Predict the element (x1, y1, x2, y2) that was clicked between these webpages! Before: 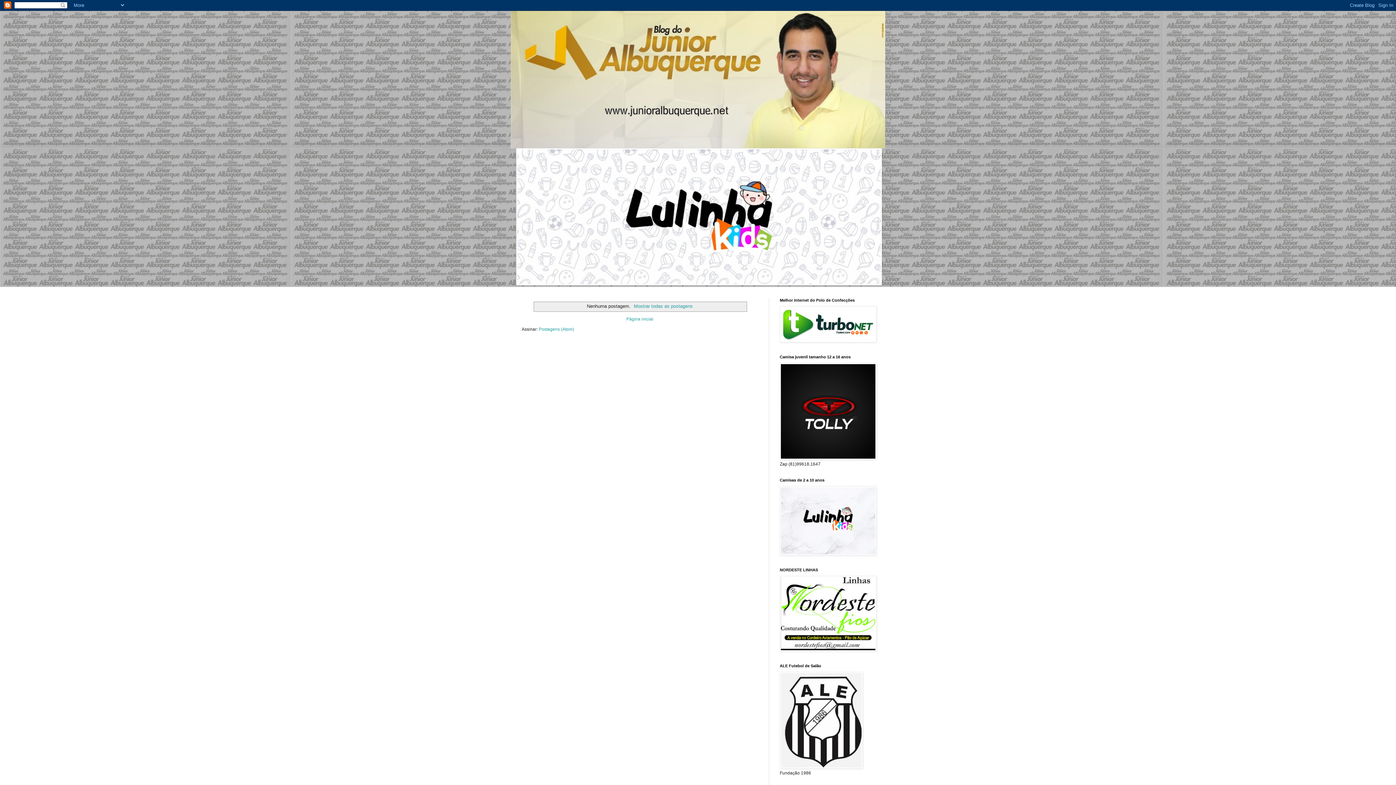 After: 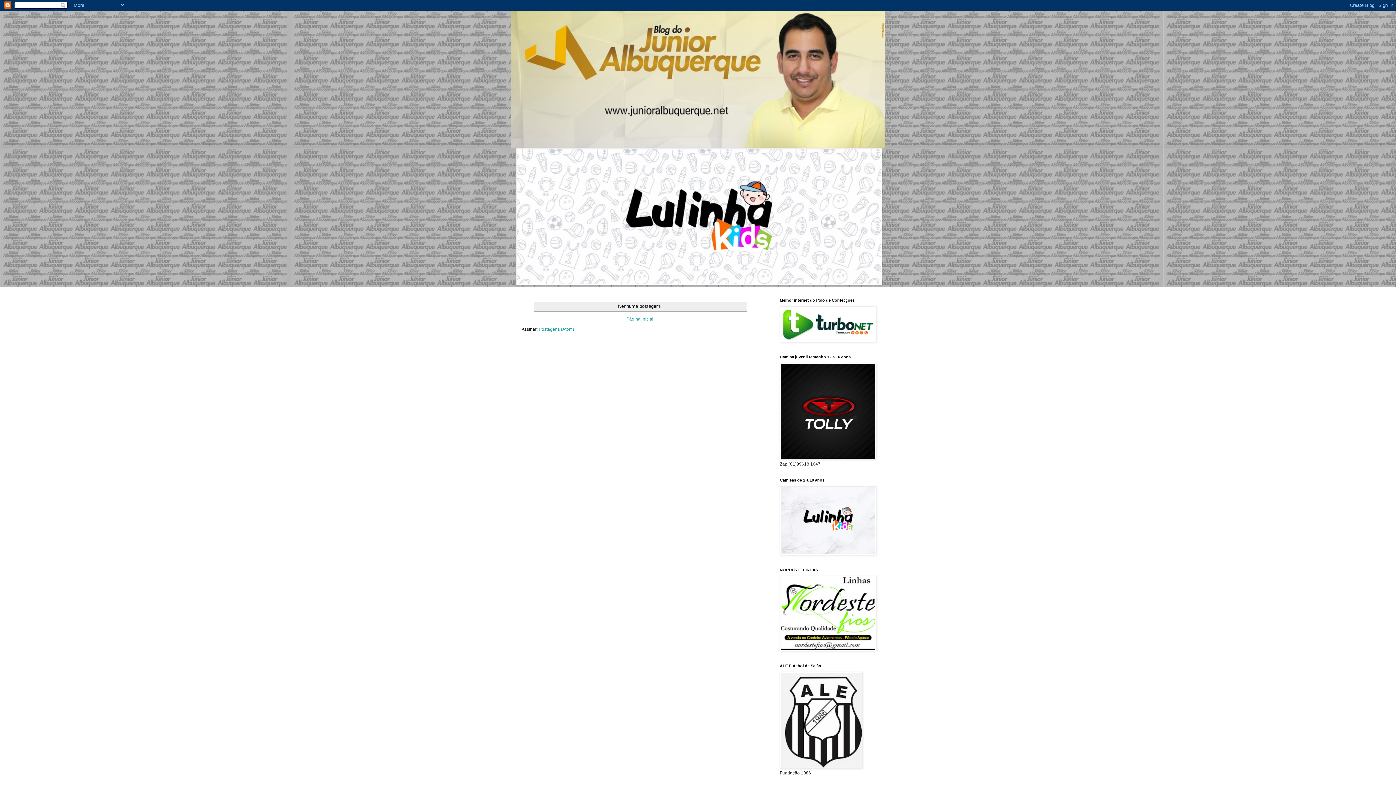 Action: label: Página inicial bbox: (624, 314, 655, 323)